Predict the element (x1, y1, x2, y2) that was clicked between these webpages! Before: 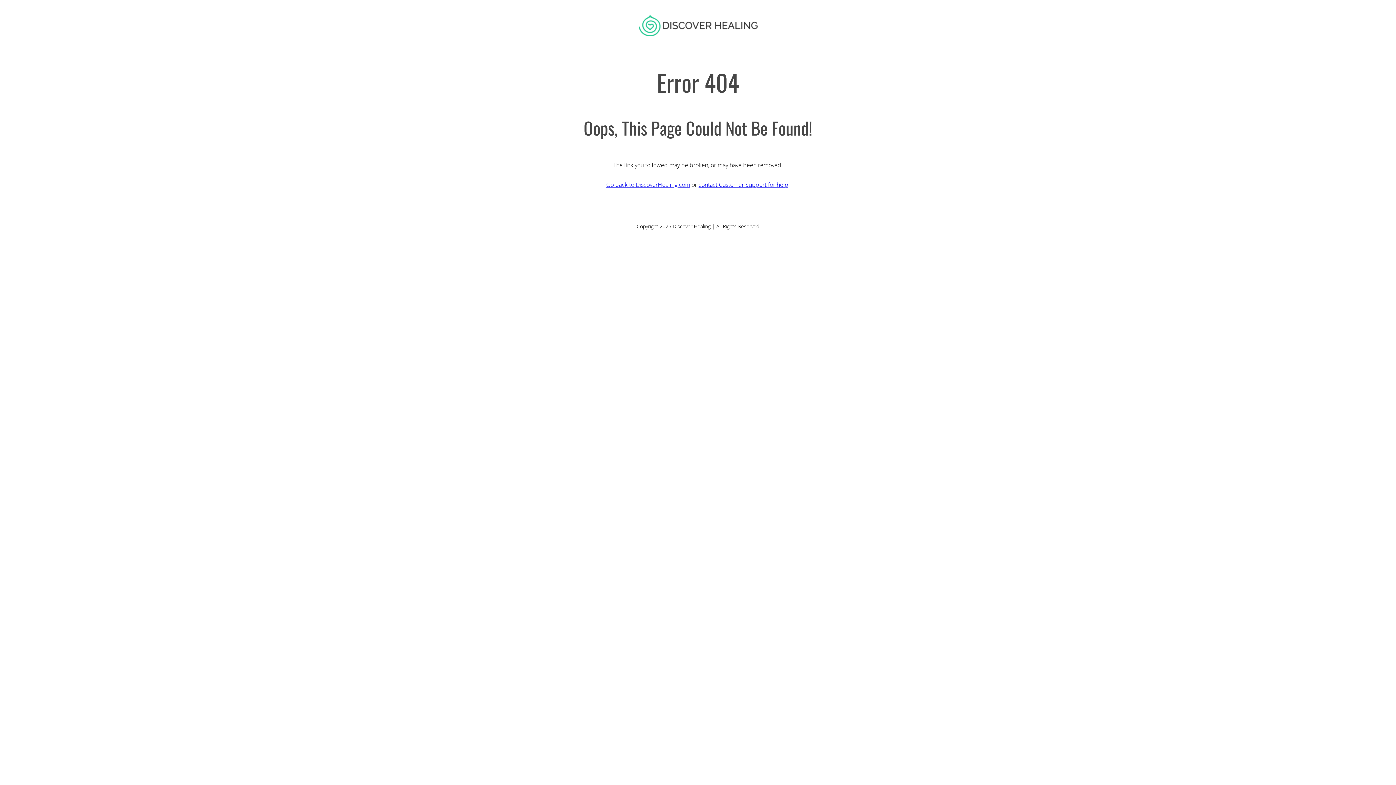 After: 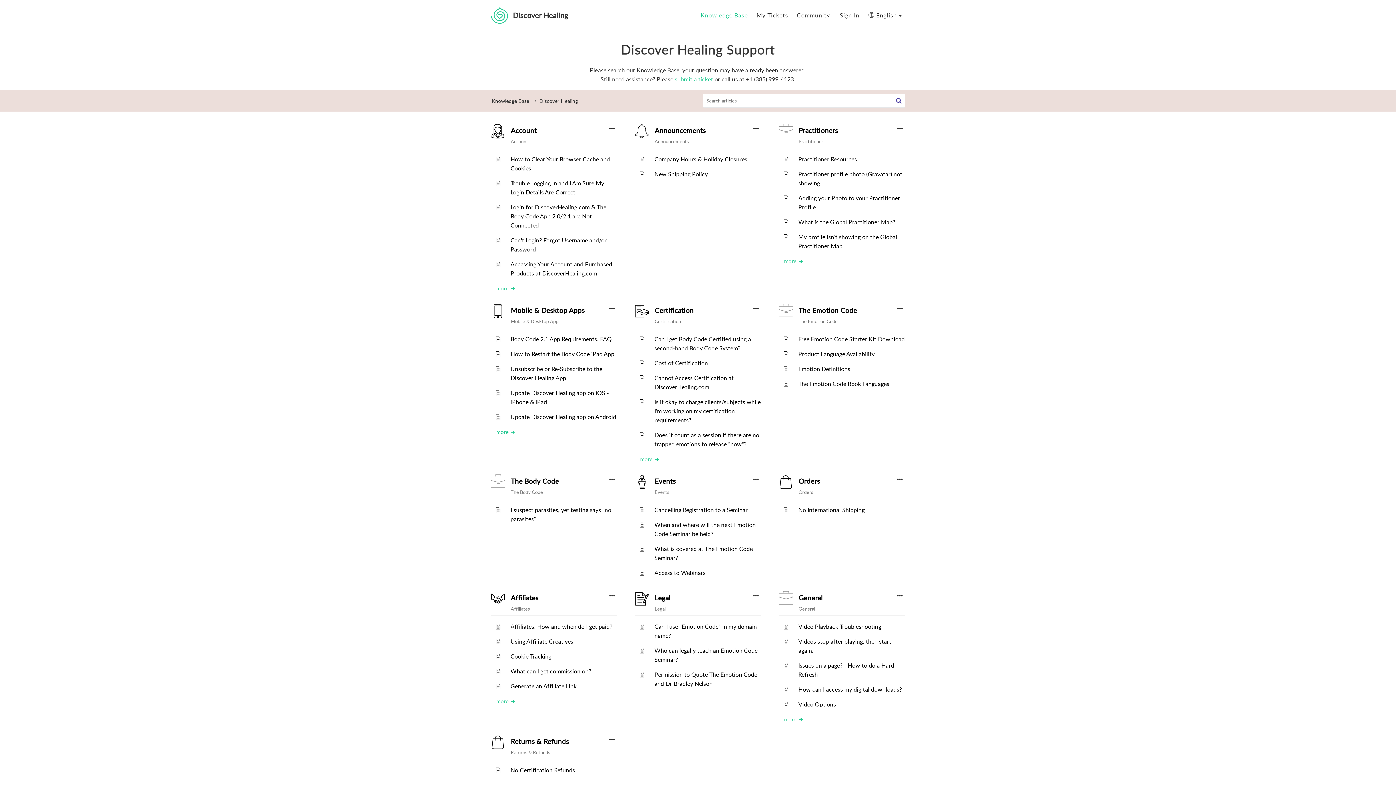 Action: label: contact Customer Support for help bbox: (698, 180, 788, 188)